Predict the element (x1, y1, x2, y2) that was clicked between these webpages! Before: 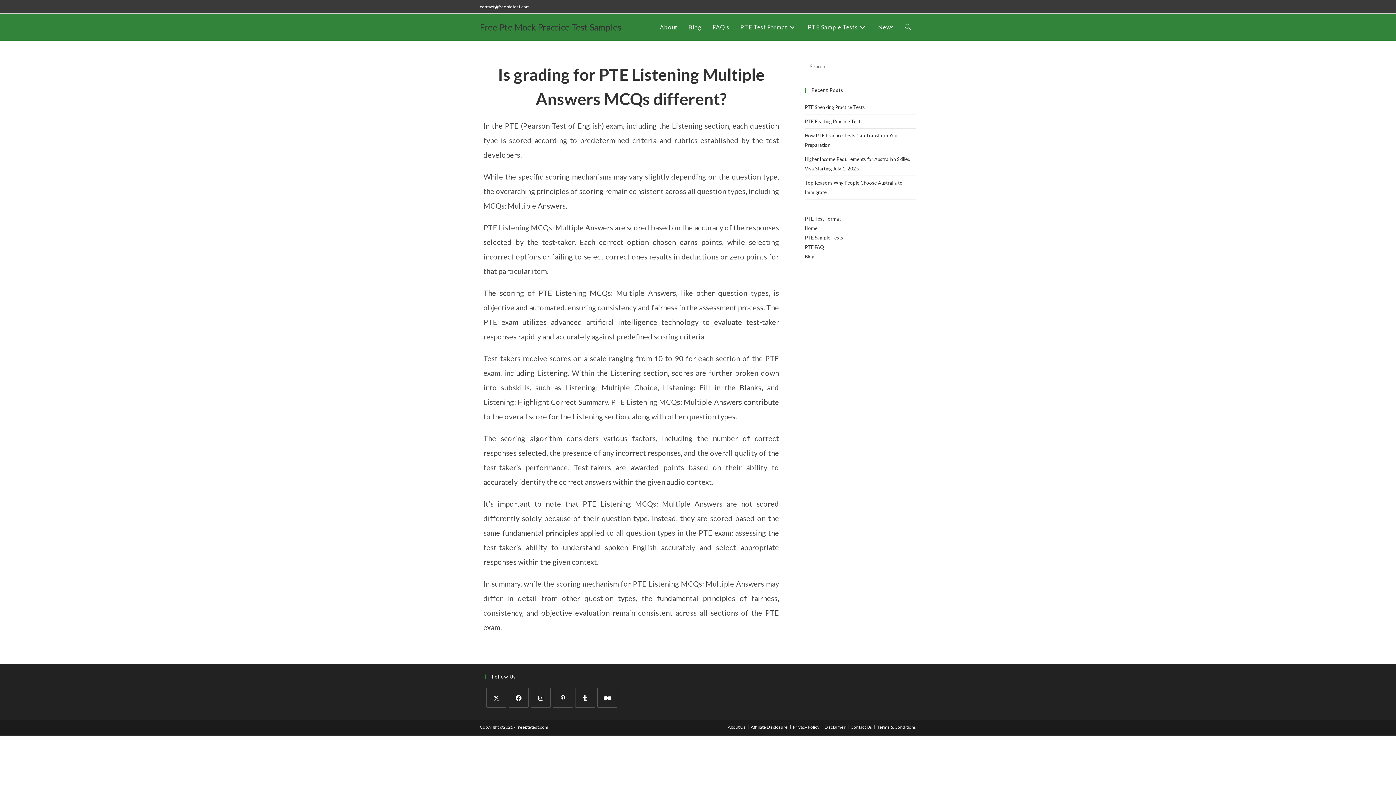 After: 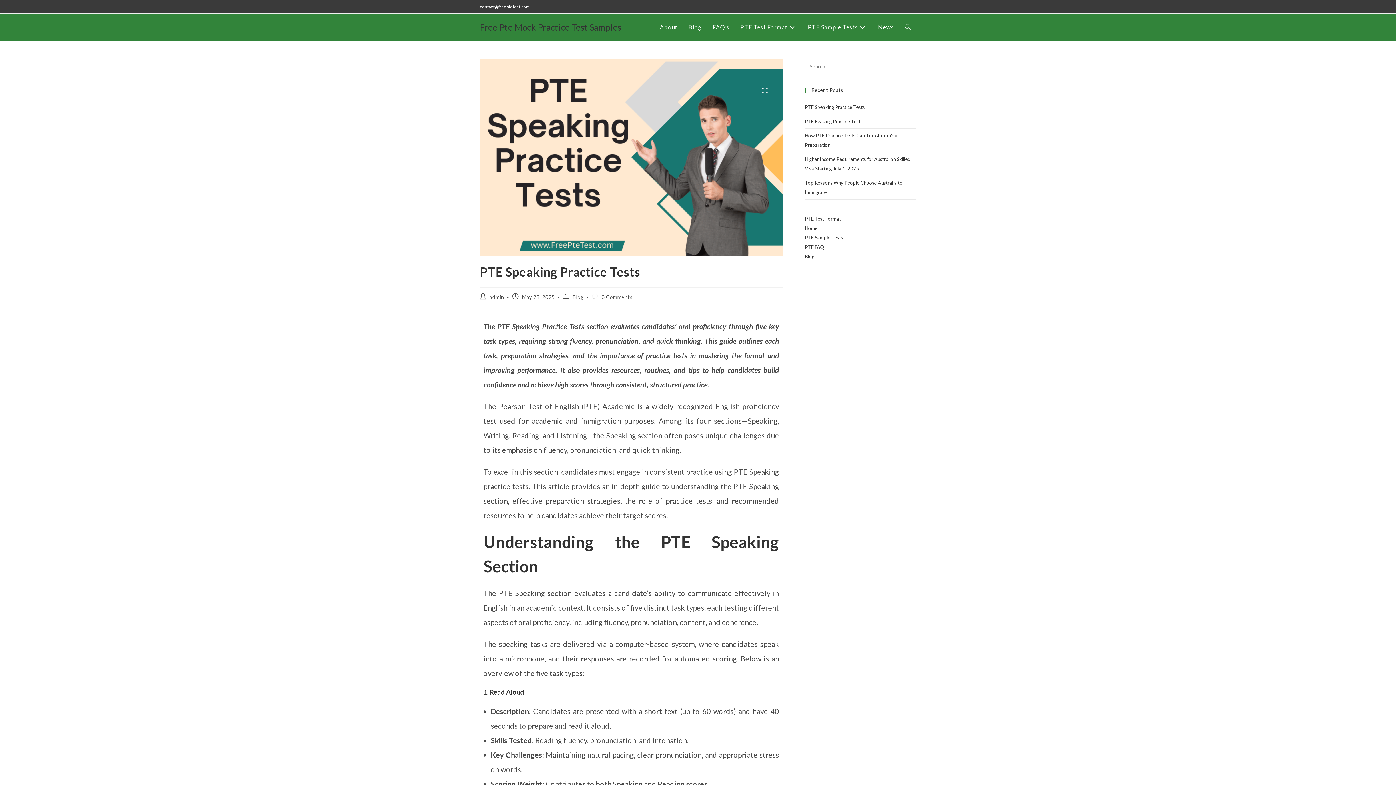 Action: label: PTE Speaking Practice Tests bbox: (805, 104, 865, 110)